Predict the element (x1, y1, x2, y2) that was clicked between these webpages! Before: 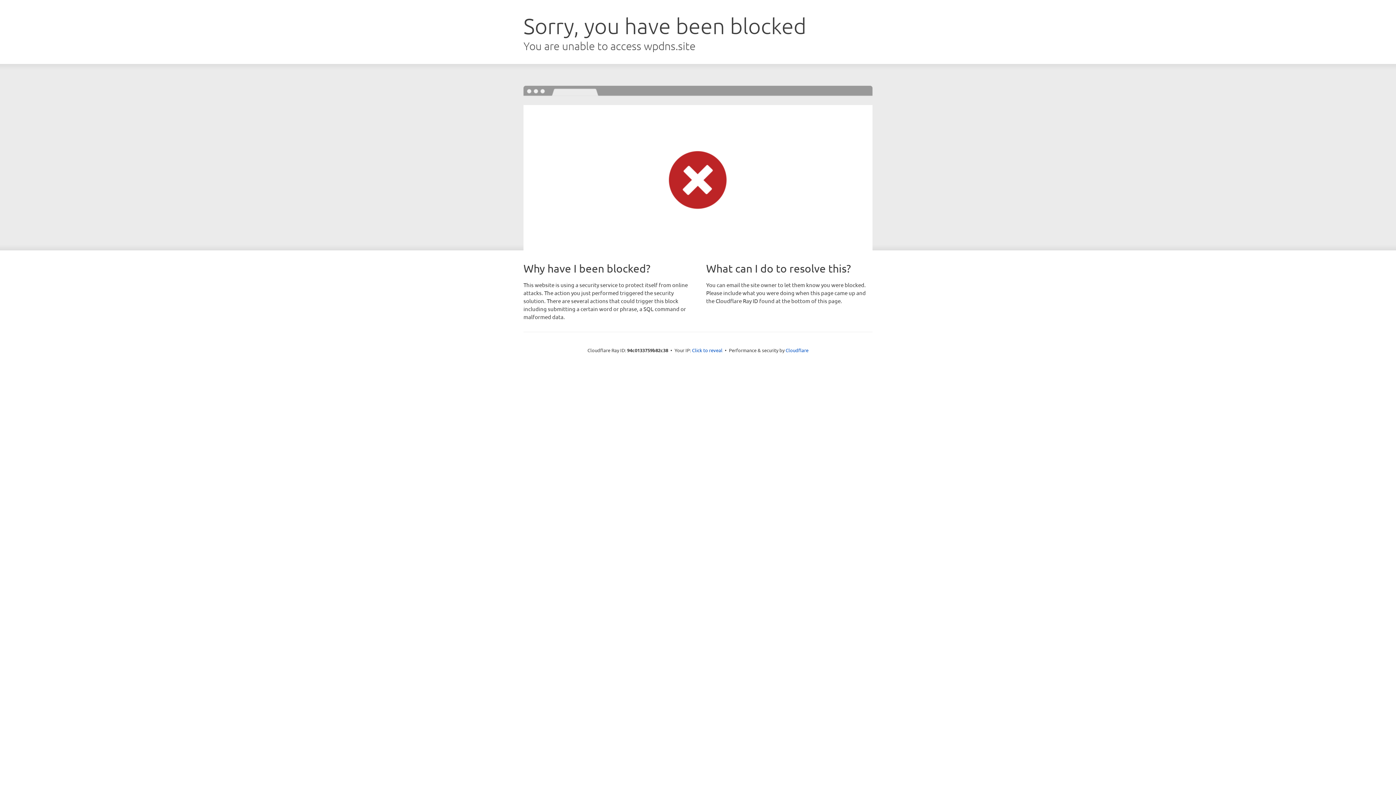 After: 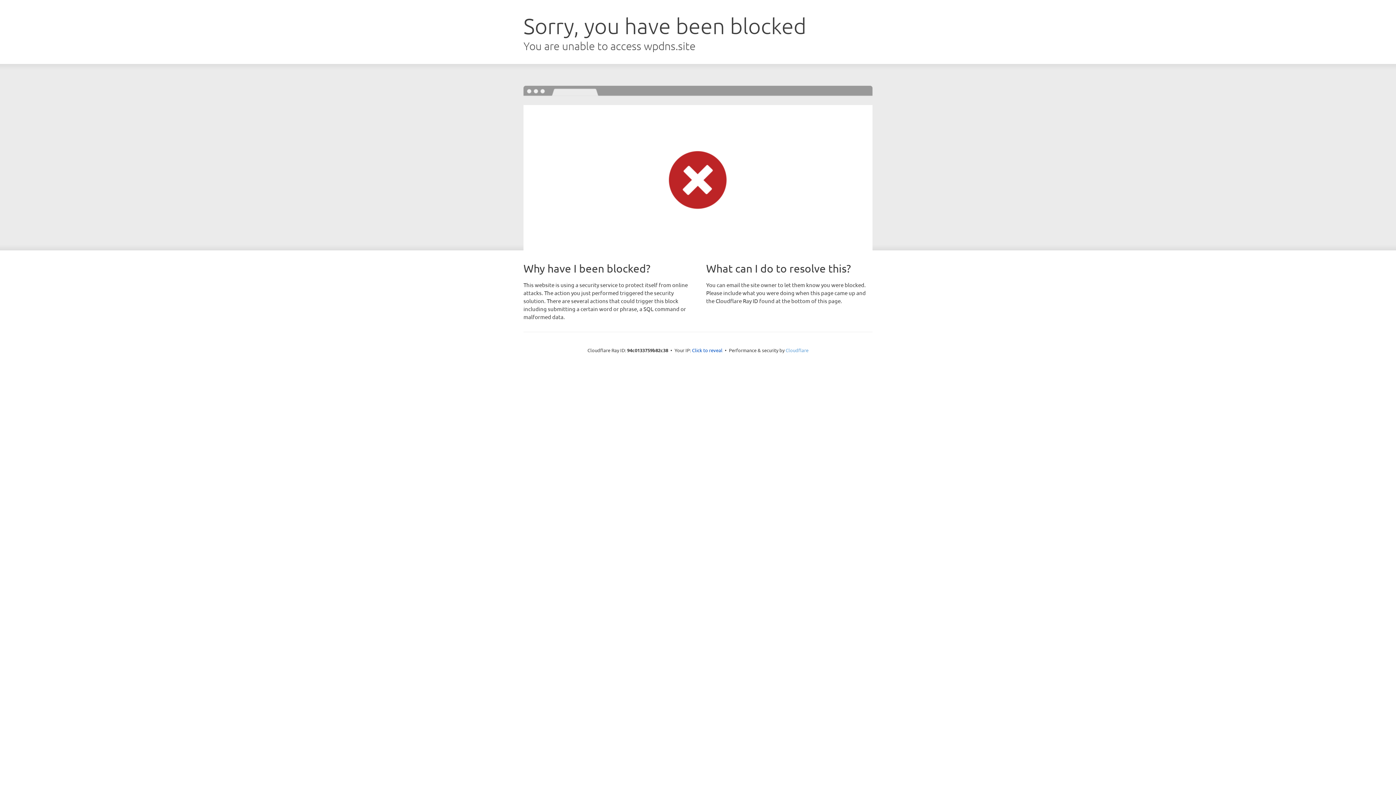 Action: bbox: (785, 347, 808, 353) label: Cloudflare